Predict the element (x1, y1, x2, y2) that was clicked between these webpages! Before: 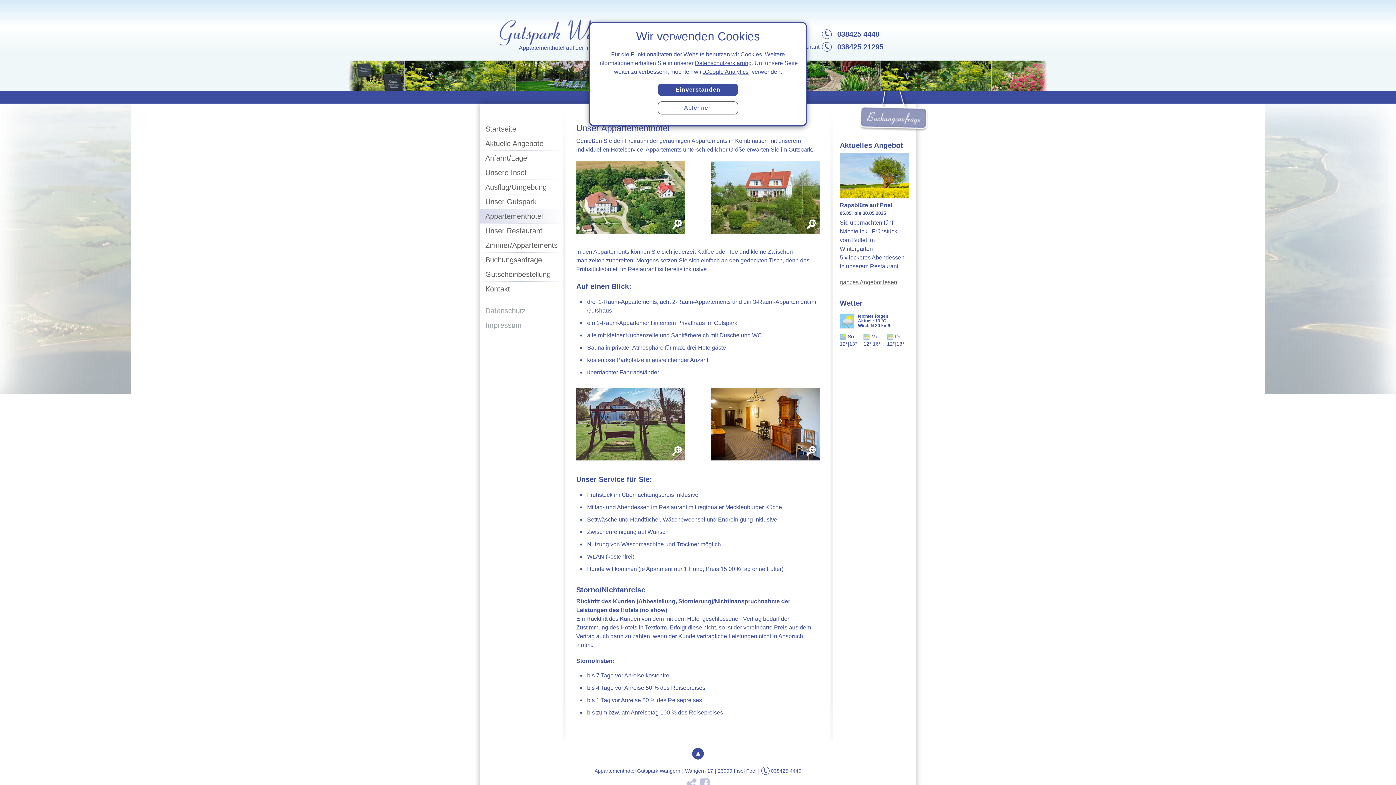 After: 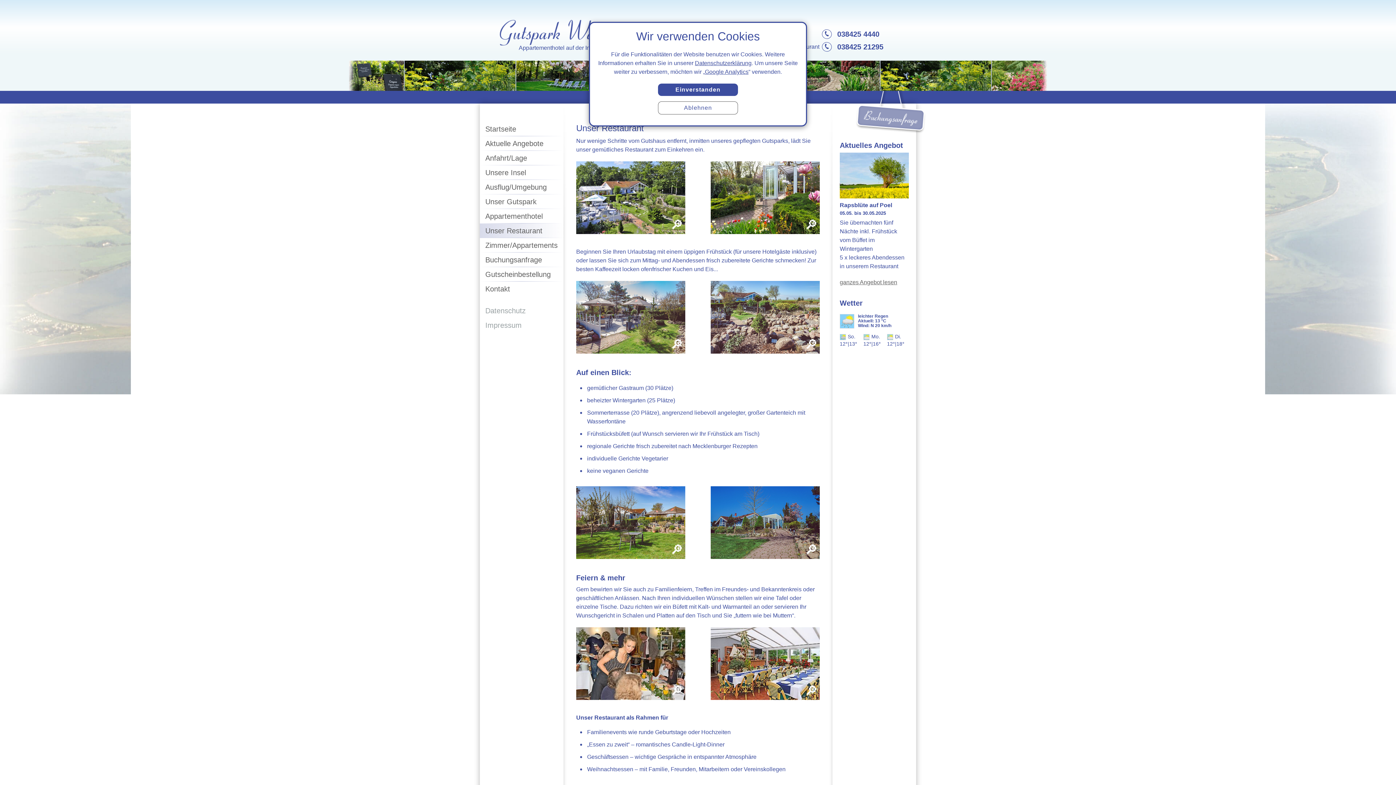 Action: bbox: (480, 223, 563, 238) label: Unser Restaurant